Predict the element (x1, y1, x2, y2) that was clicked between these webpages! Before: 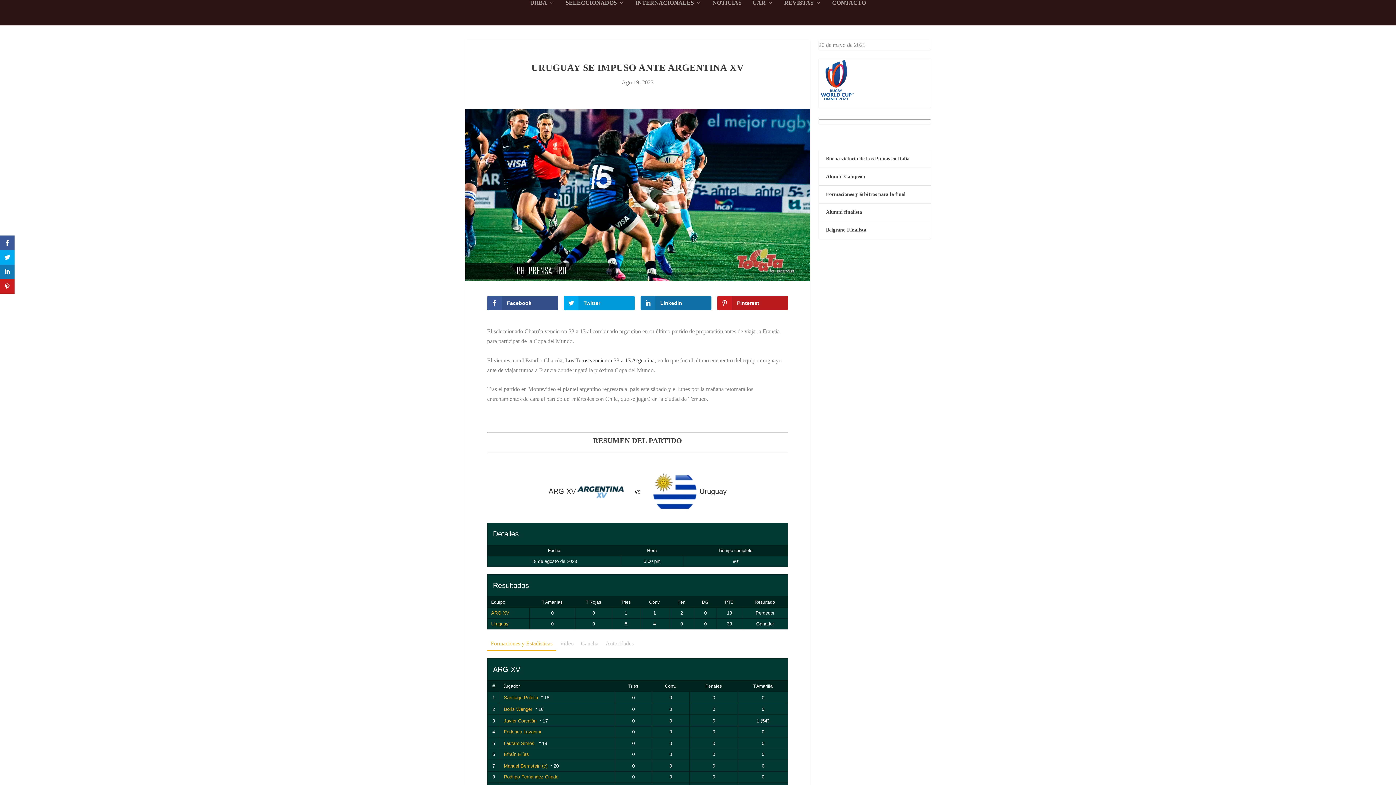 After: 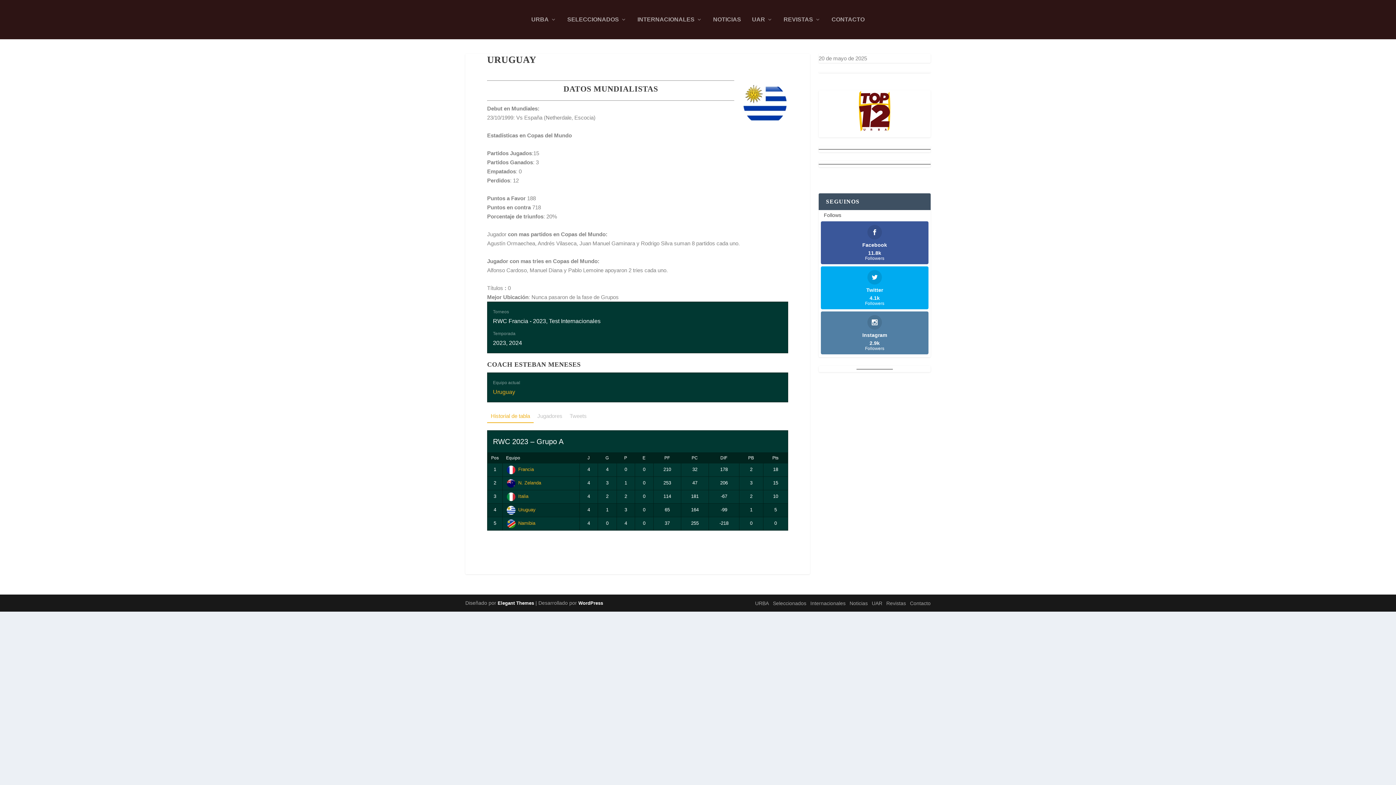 Action: label: Uruguay bbox: (491, 621, 508, 627)